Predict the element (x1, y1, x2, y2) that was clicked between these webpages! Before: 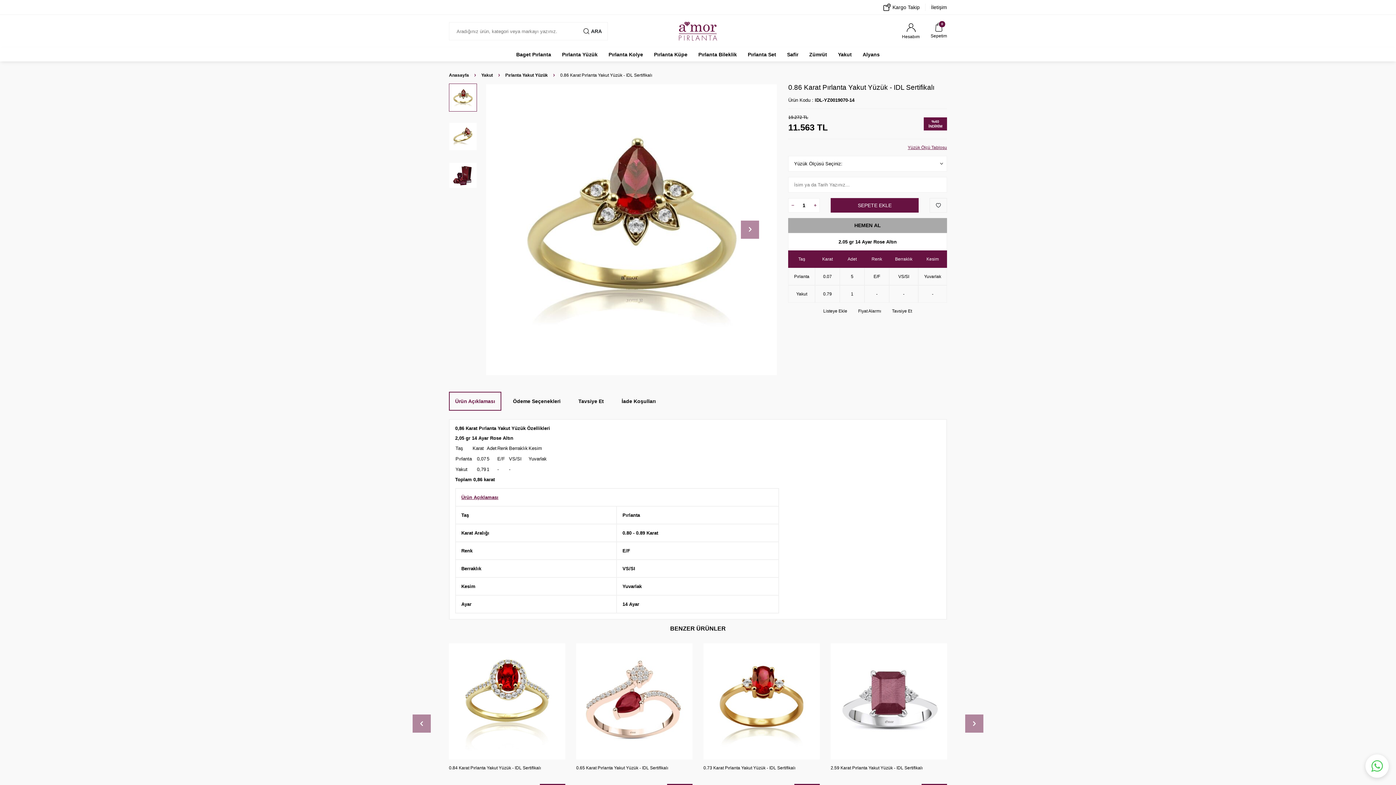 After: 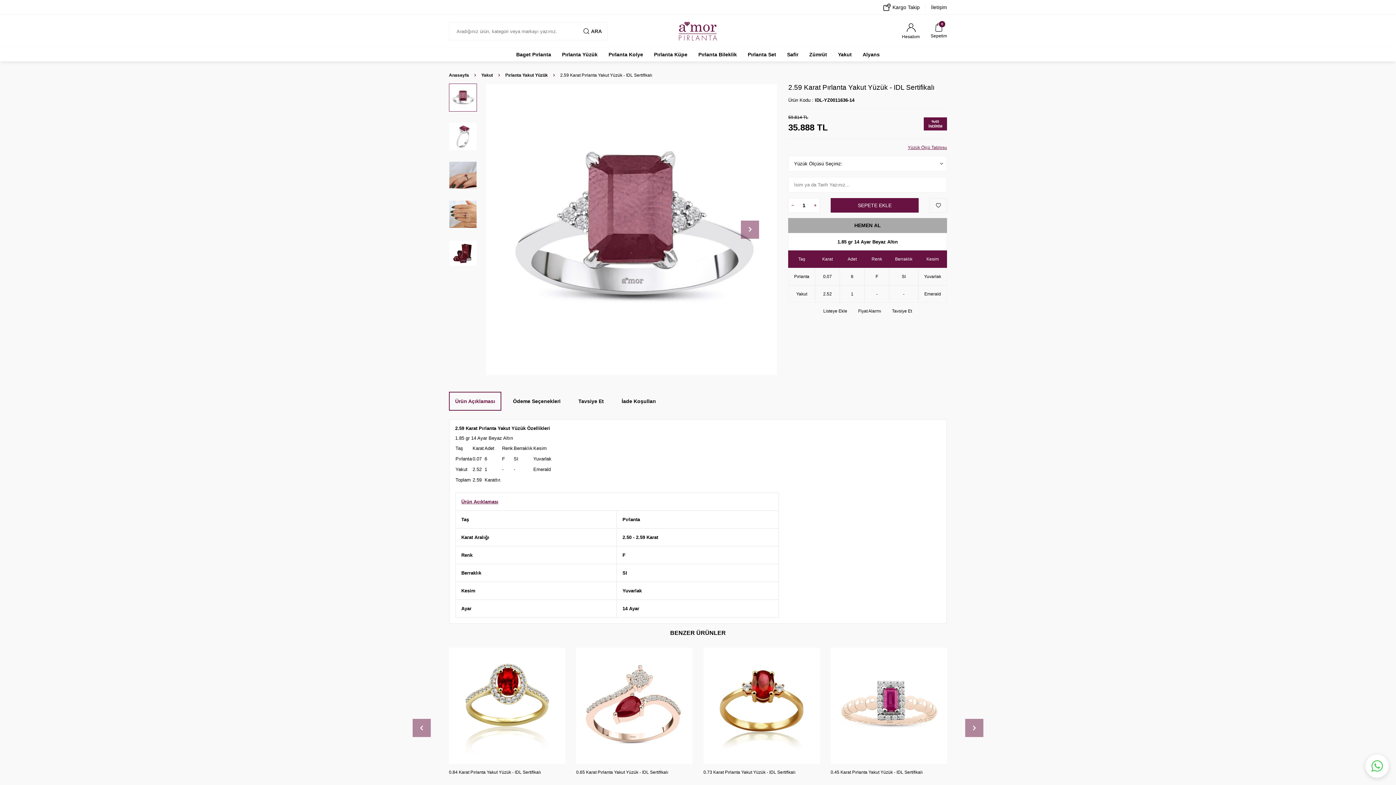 Action: bbox: (830, 765, 947, 777) label: 2.59 Karat Pırlanta Yakut Yüzük - IDL Sertifikalı